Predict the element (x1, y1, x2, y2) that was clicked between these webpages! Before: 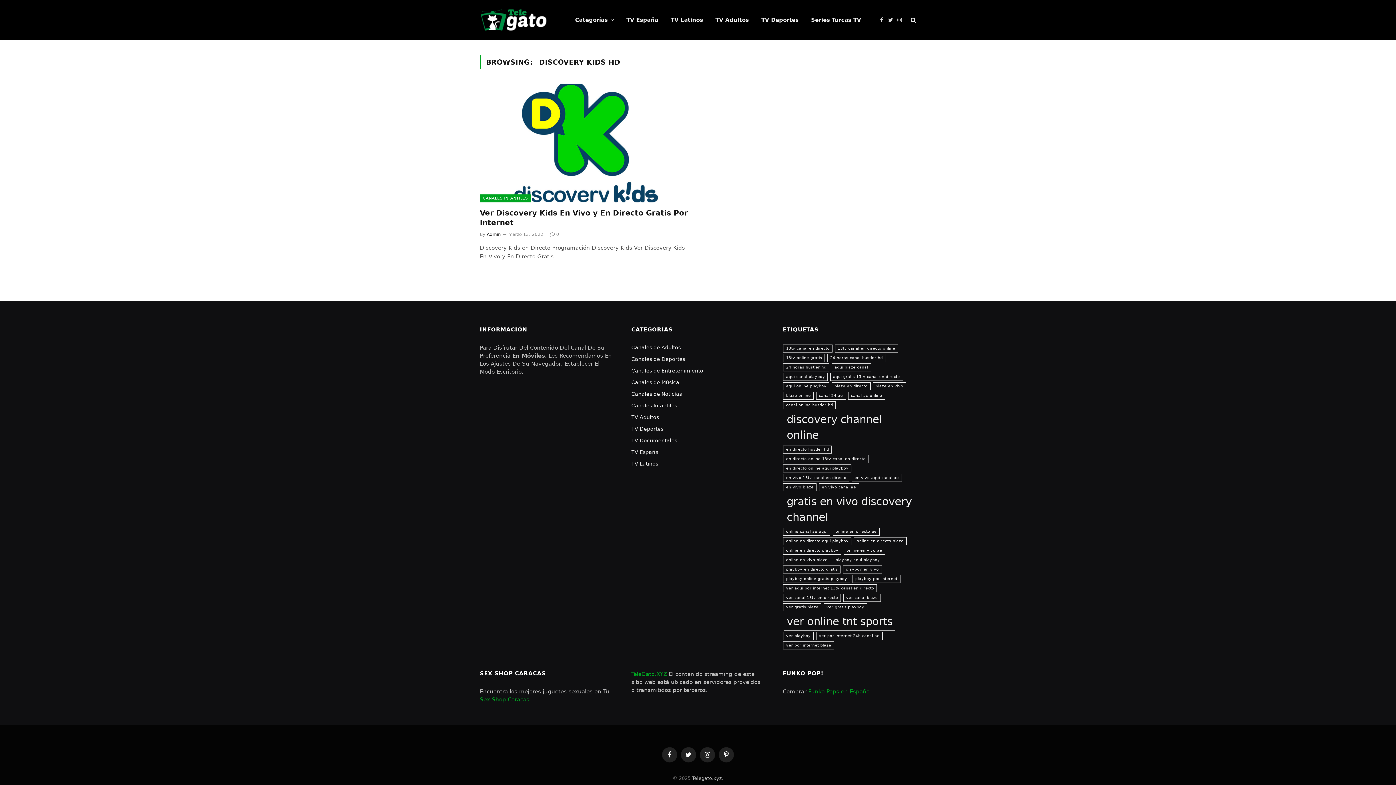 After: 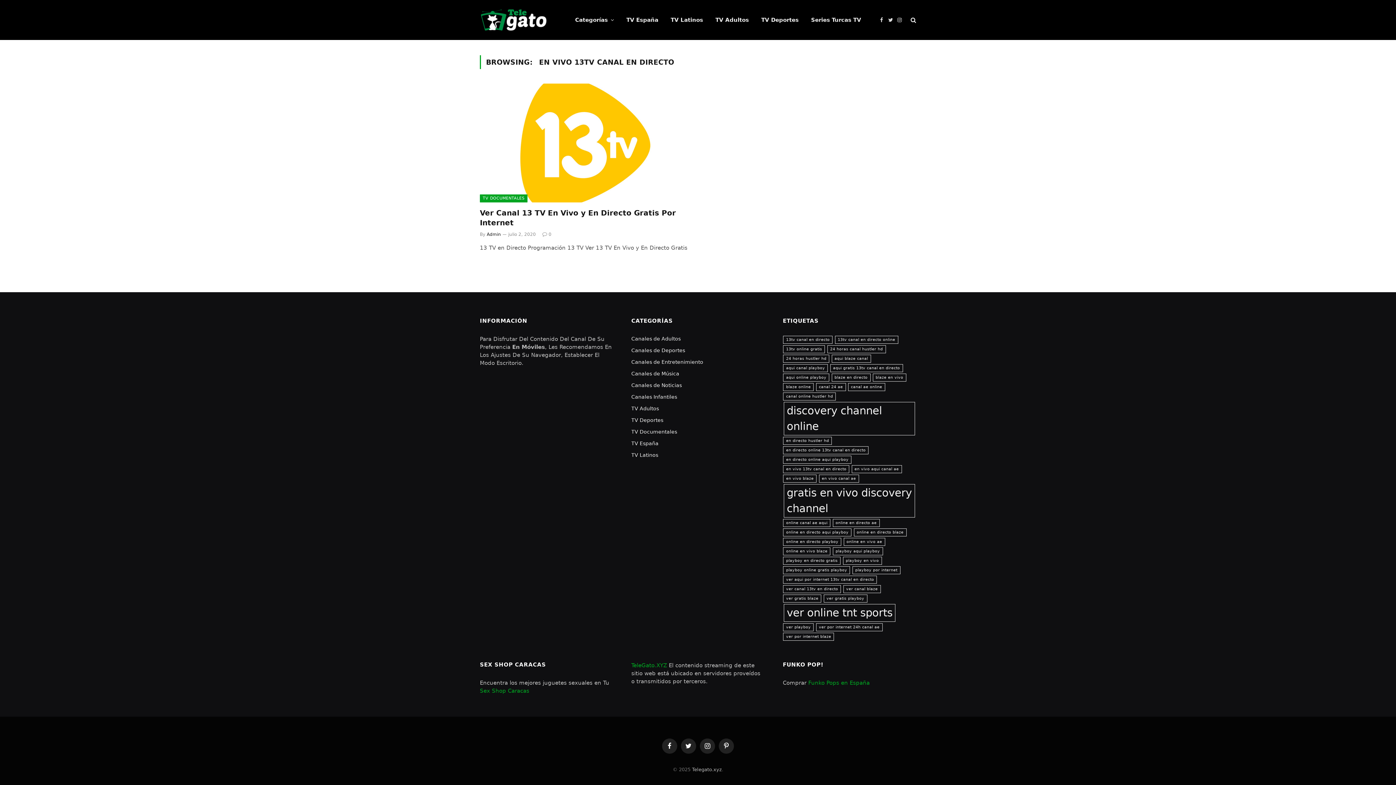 Action: bbox: (783, 474, 849, 482) label: en vivo 13tv canal en directo (1 elemento)